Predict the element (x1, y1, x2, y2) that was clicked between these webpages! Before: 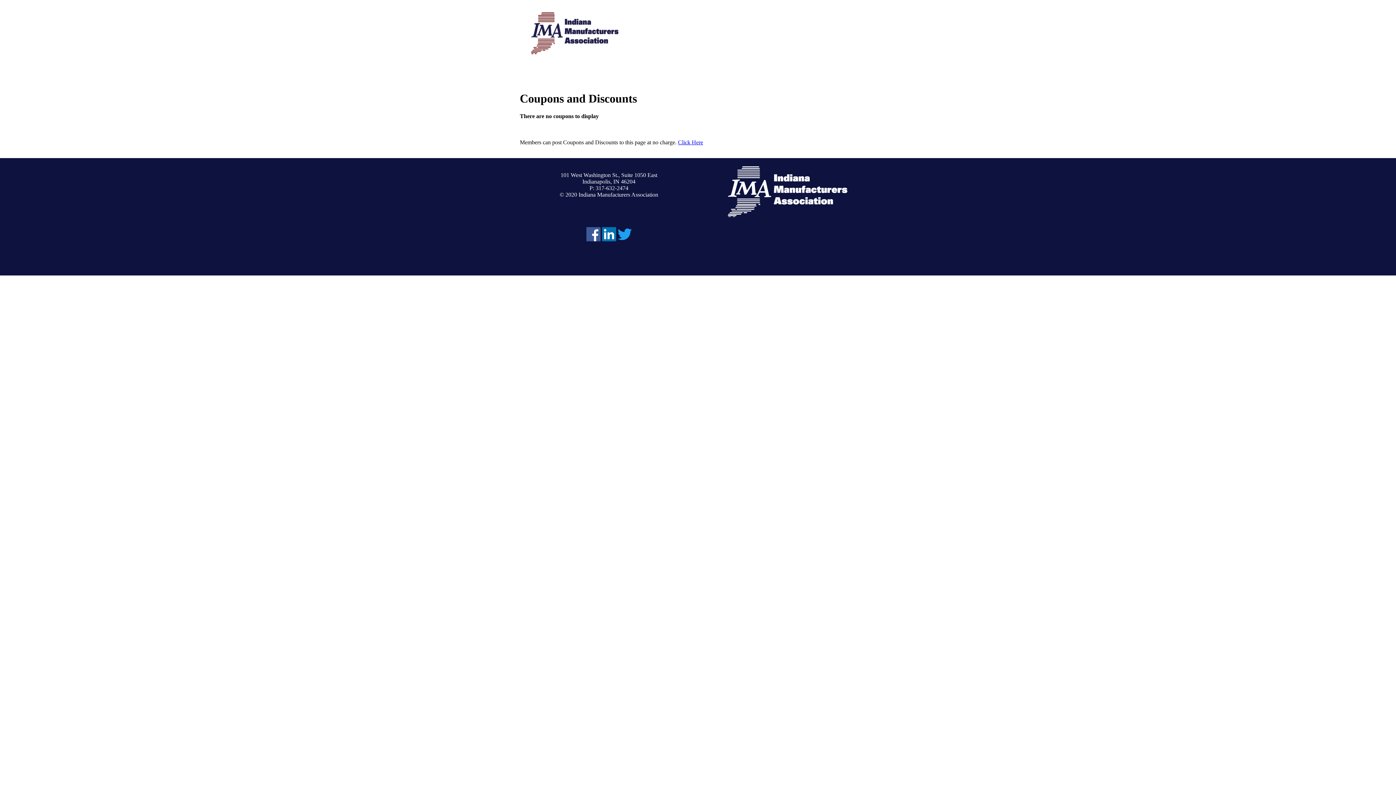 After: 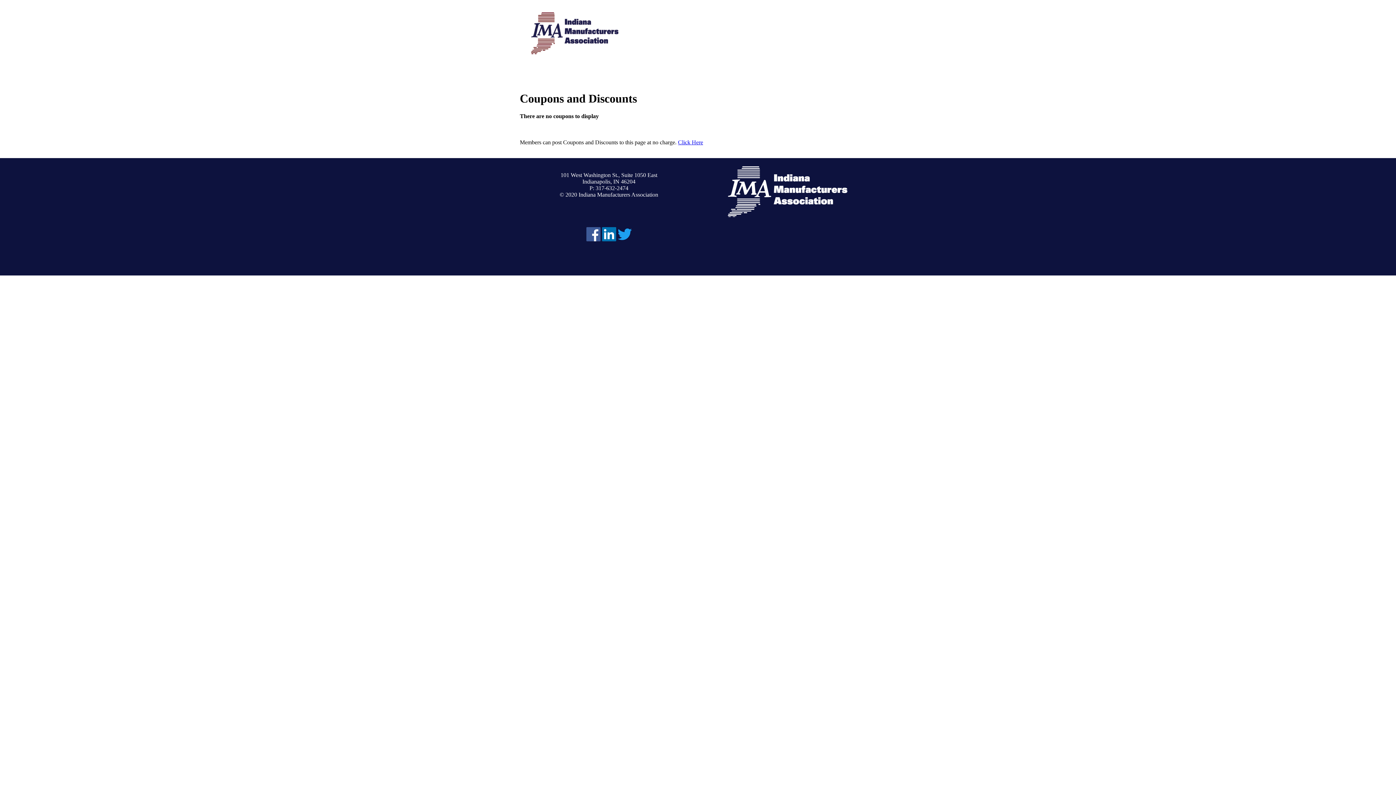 Action: bbox: (602, 236, 616, 242)